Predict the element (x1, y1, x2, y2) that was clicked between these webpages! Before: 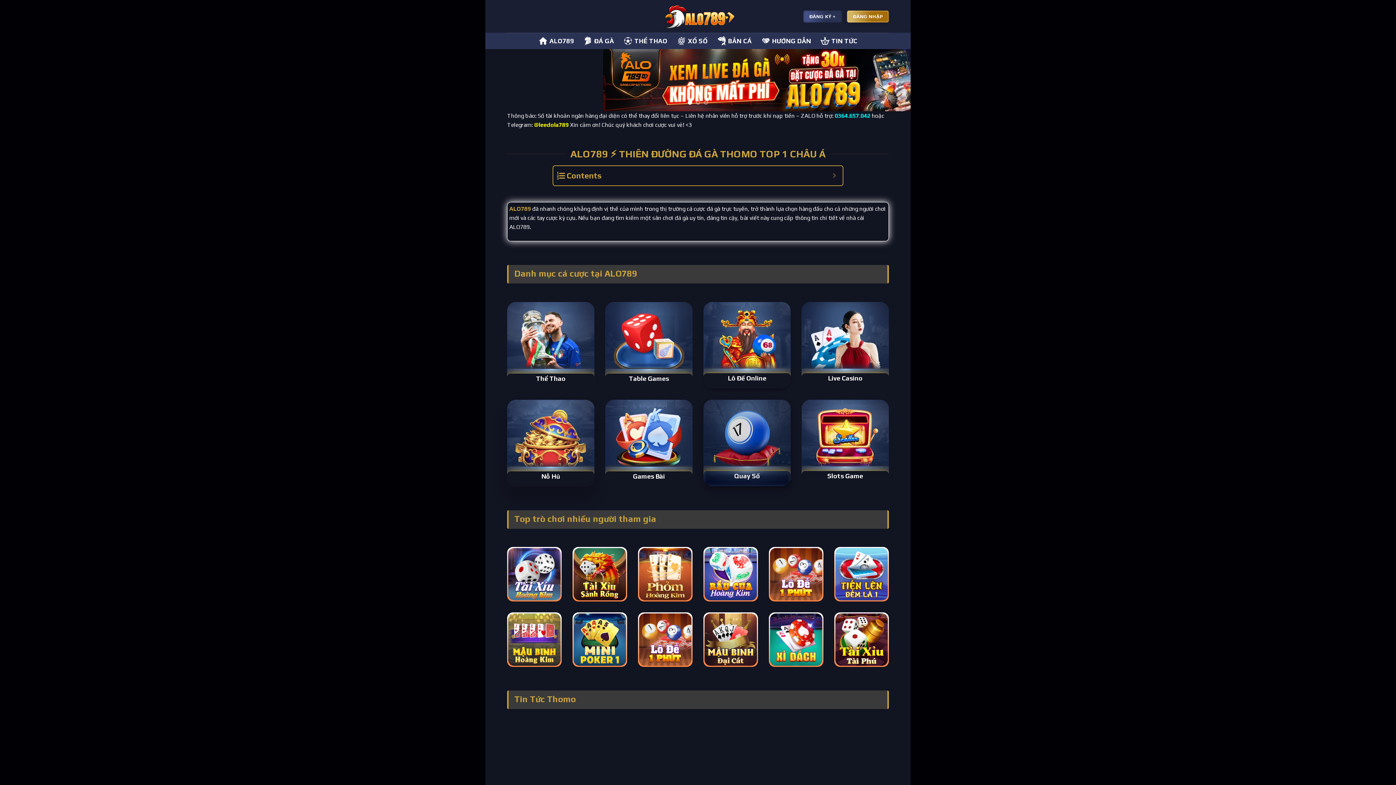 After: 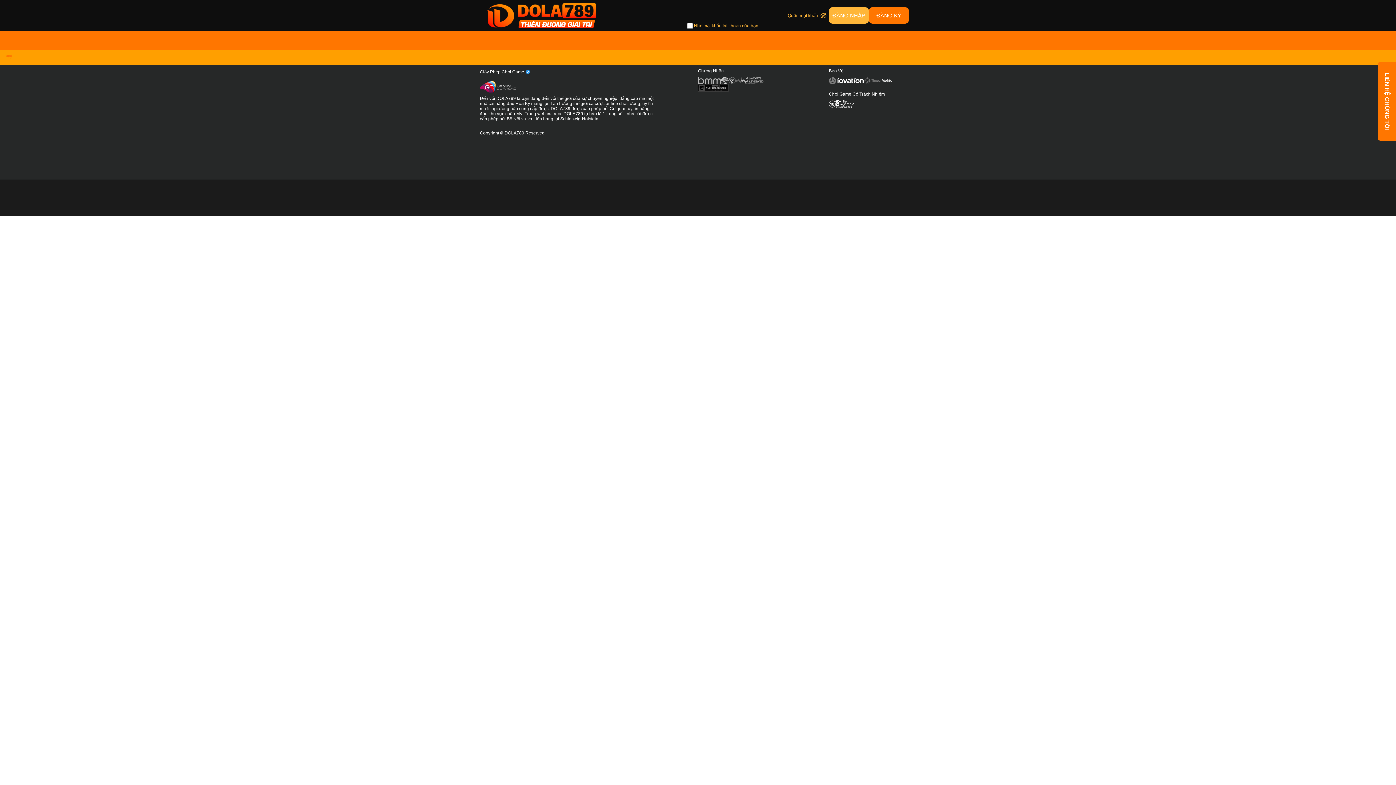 Action: bbox: (803, 10, 842, 22) label: ĐĂNG KÝ +